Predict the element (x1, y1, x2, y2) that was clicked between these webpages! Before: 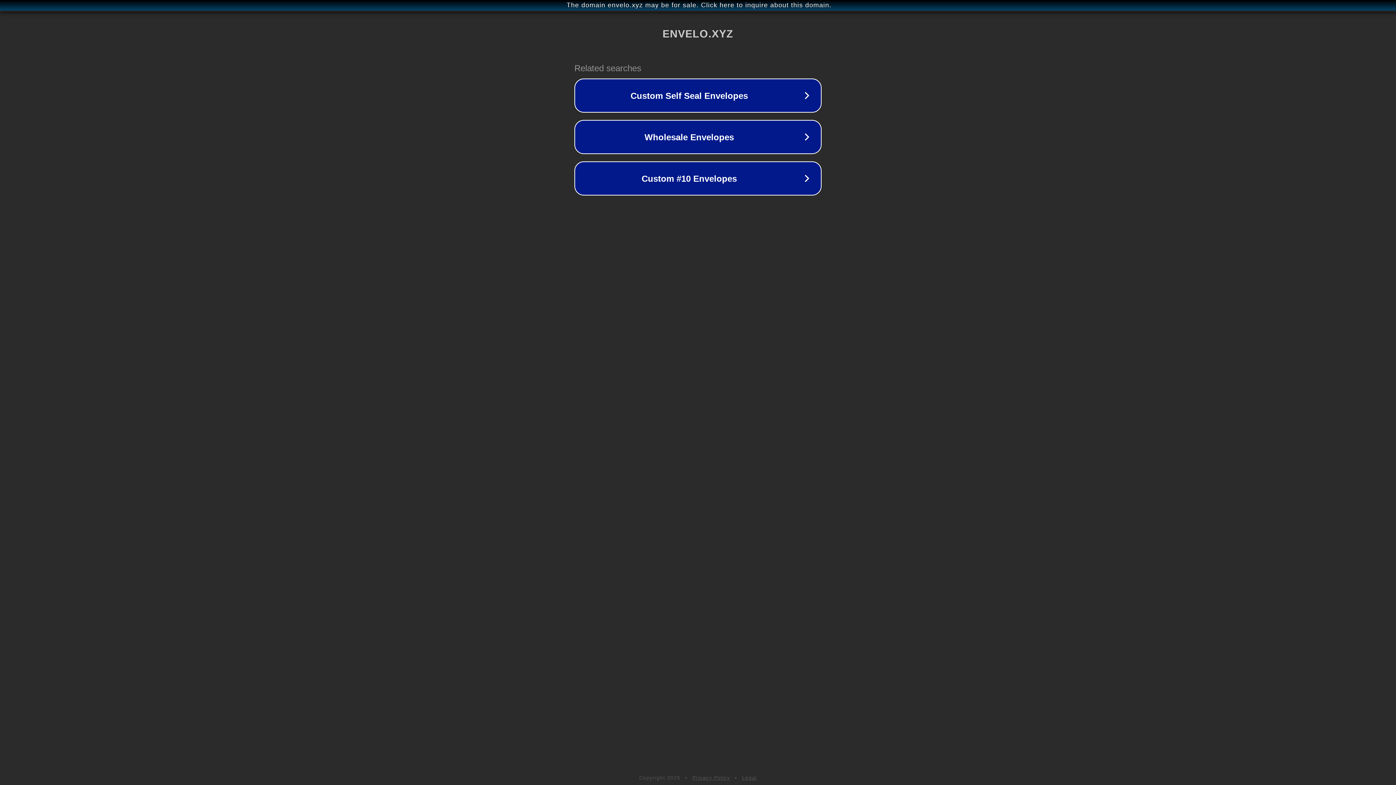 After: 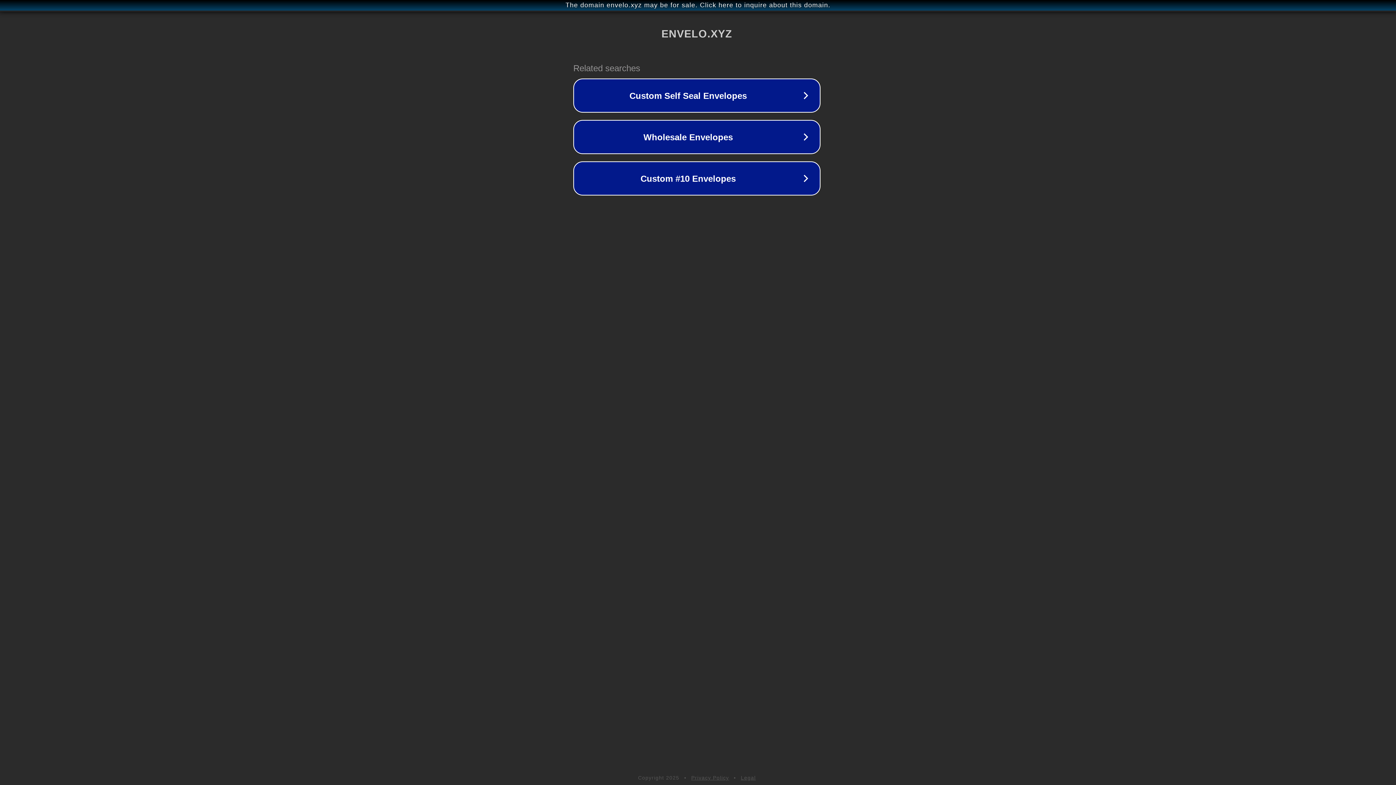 Action: label: The domain envelo.xyz may be for sale. Click here to inquire about this domain. bbox: (1, 1, 1397, 9)